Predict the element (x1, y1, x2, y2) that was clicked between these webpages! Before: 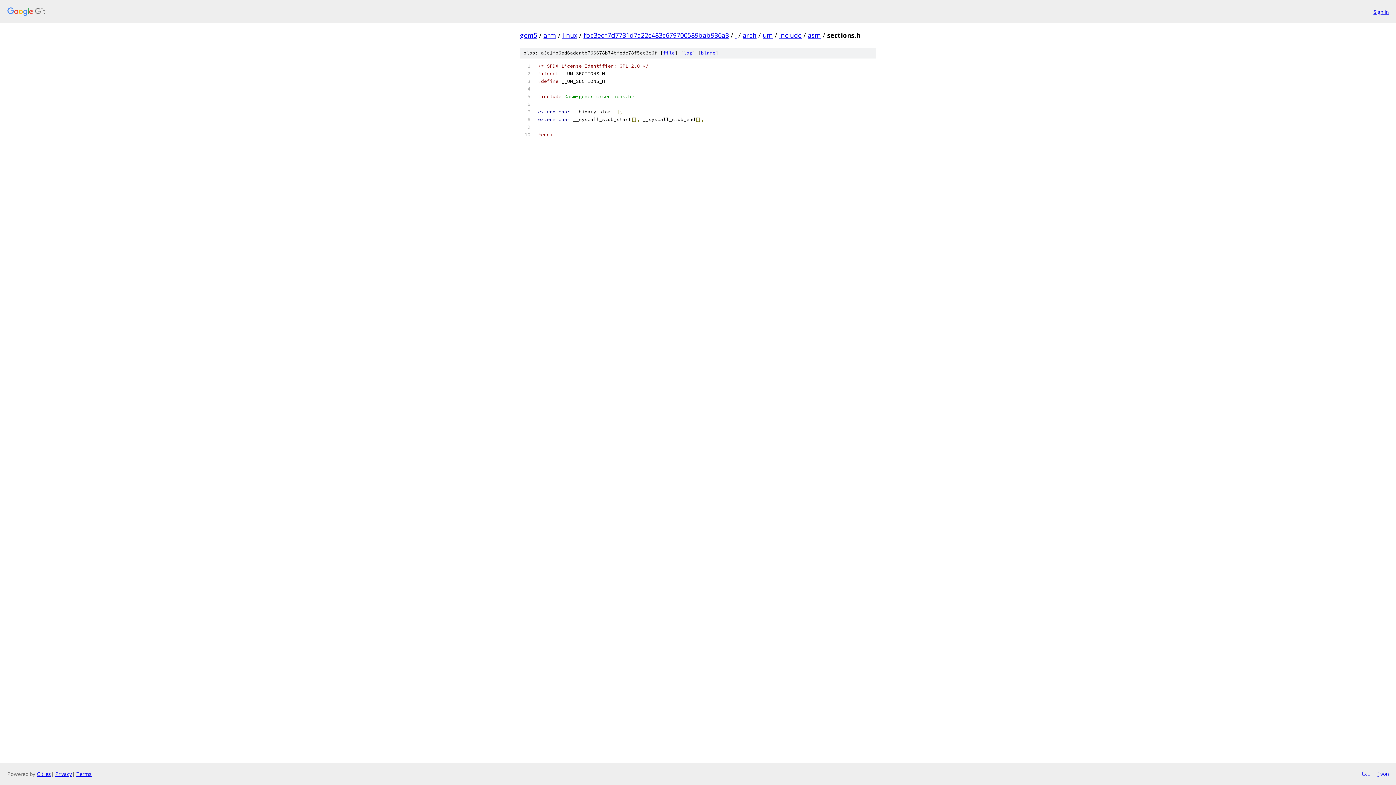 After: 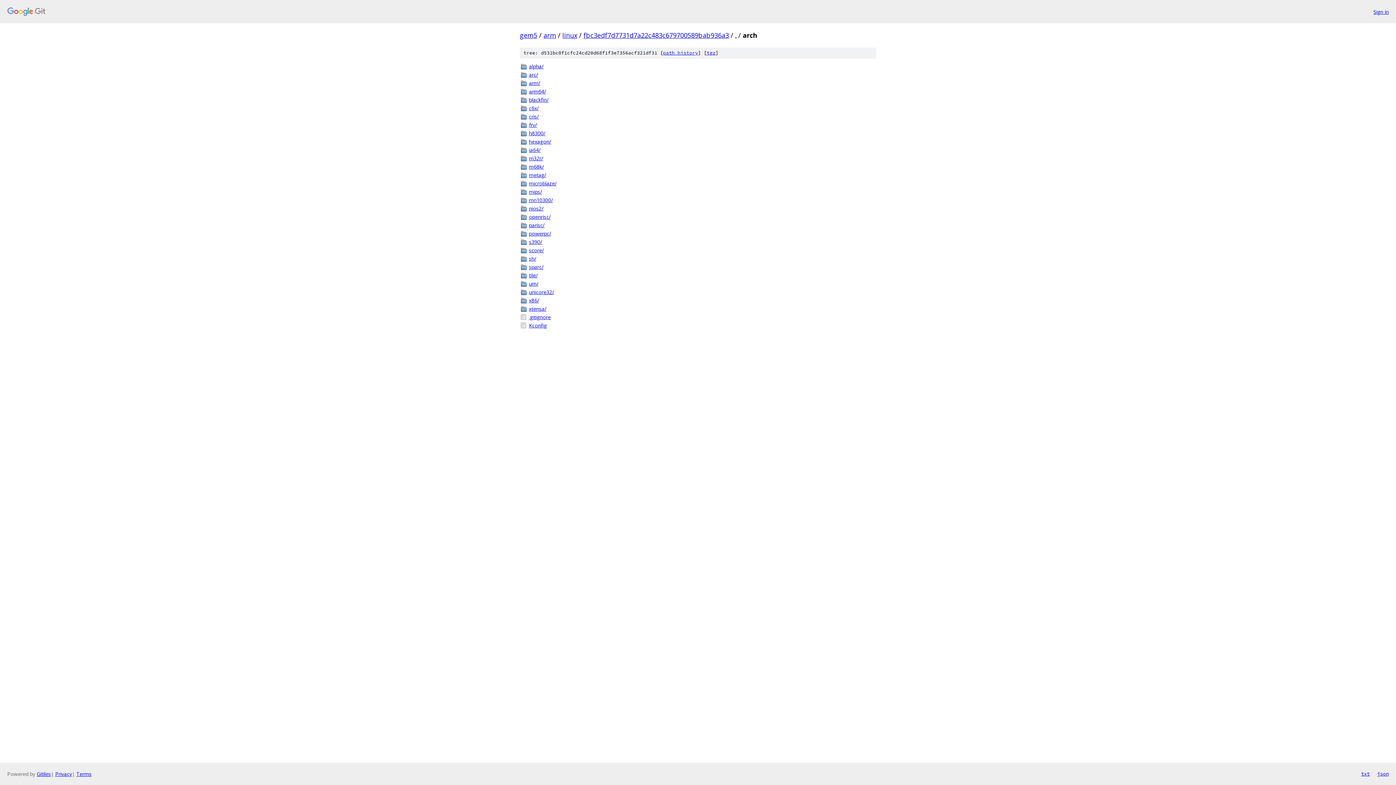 Action: label: arch bbox: (742, 30, 756, 39)